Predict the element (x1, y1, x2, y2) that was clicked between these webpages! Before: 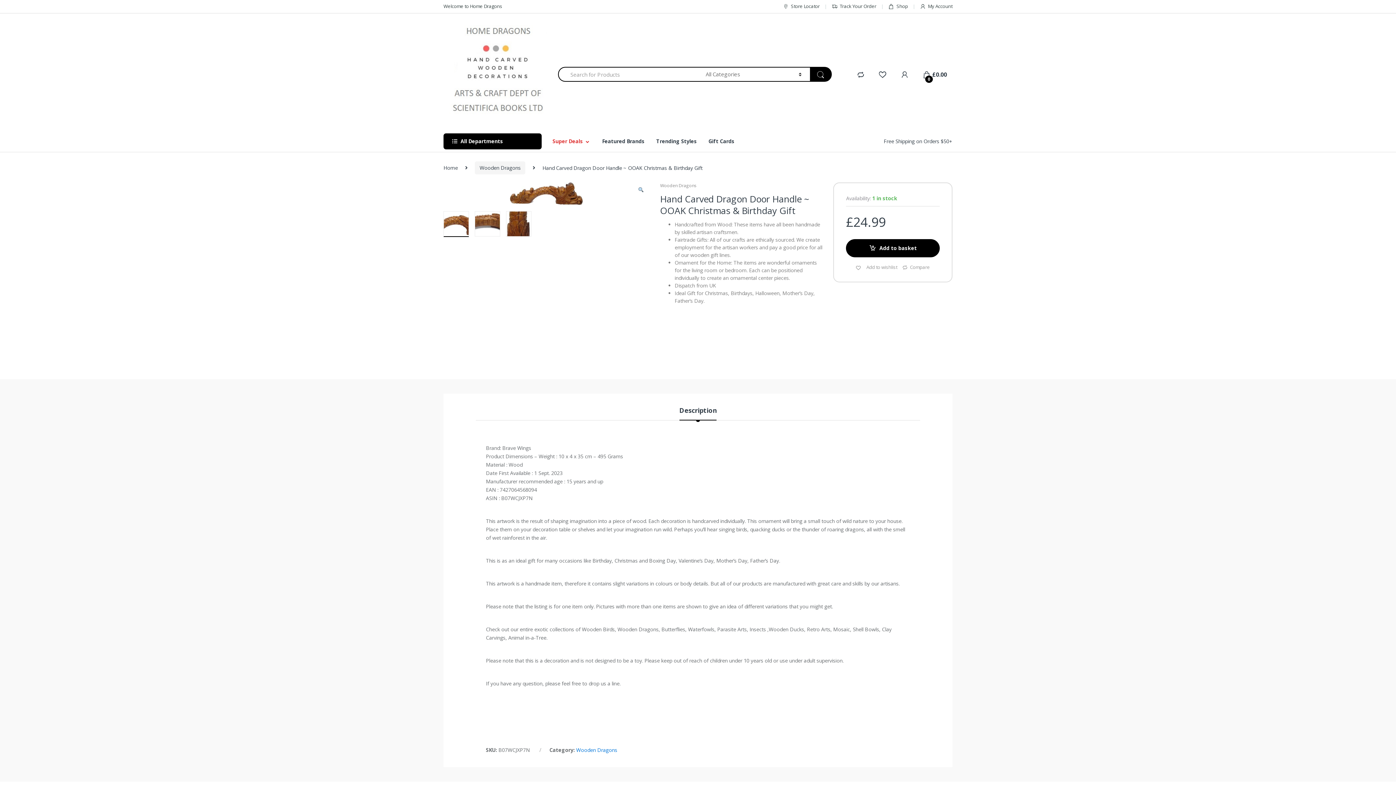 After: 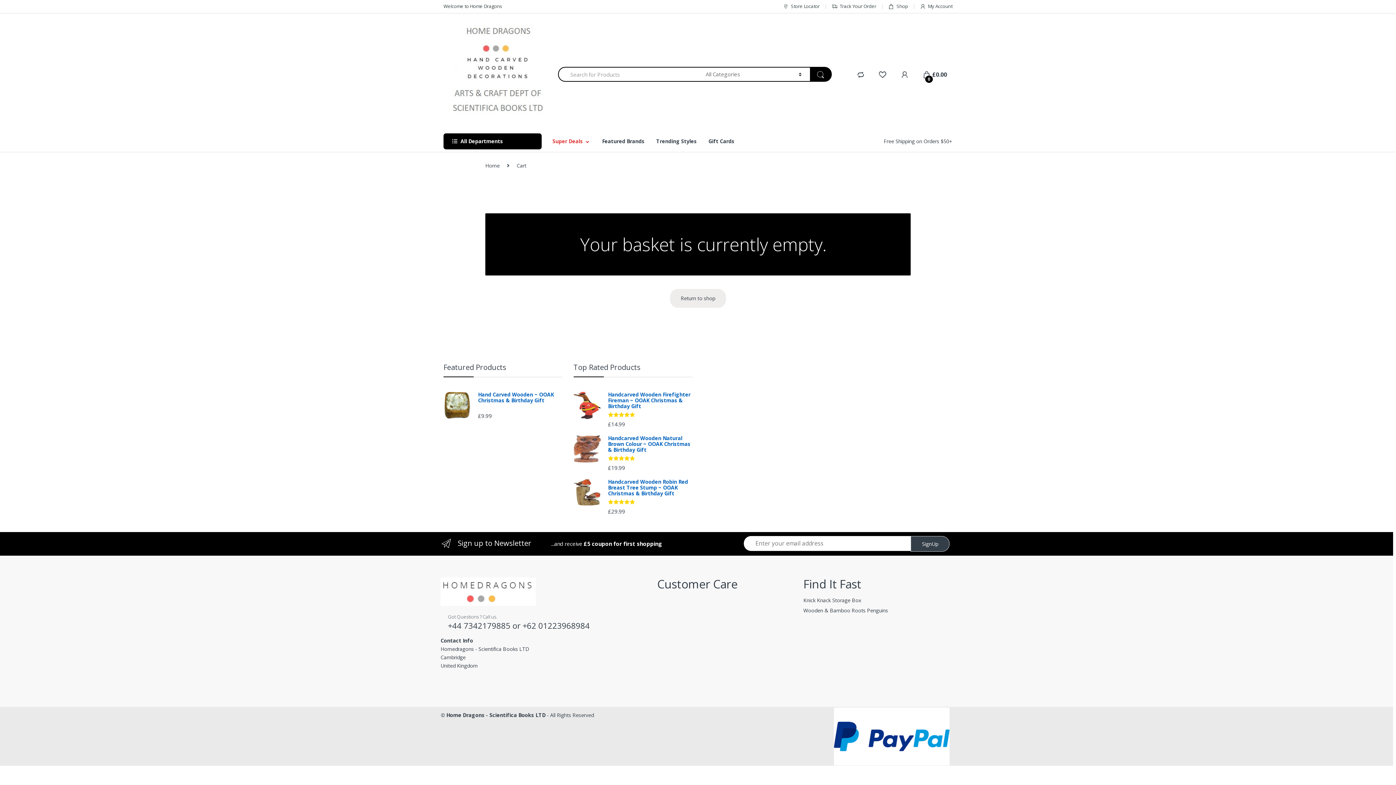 Action: label:  
0
£0.00 bbox: (922, 70, 947, 78)